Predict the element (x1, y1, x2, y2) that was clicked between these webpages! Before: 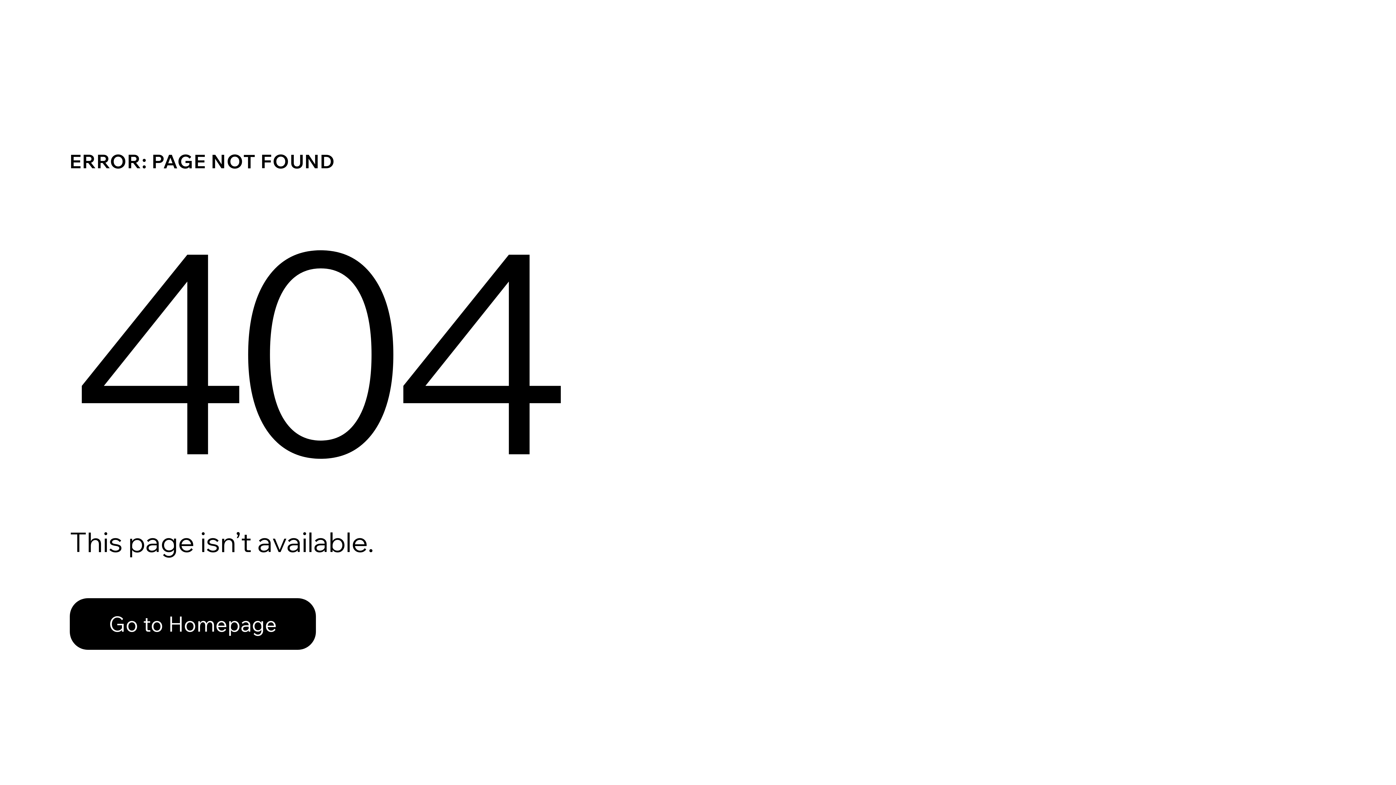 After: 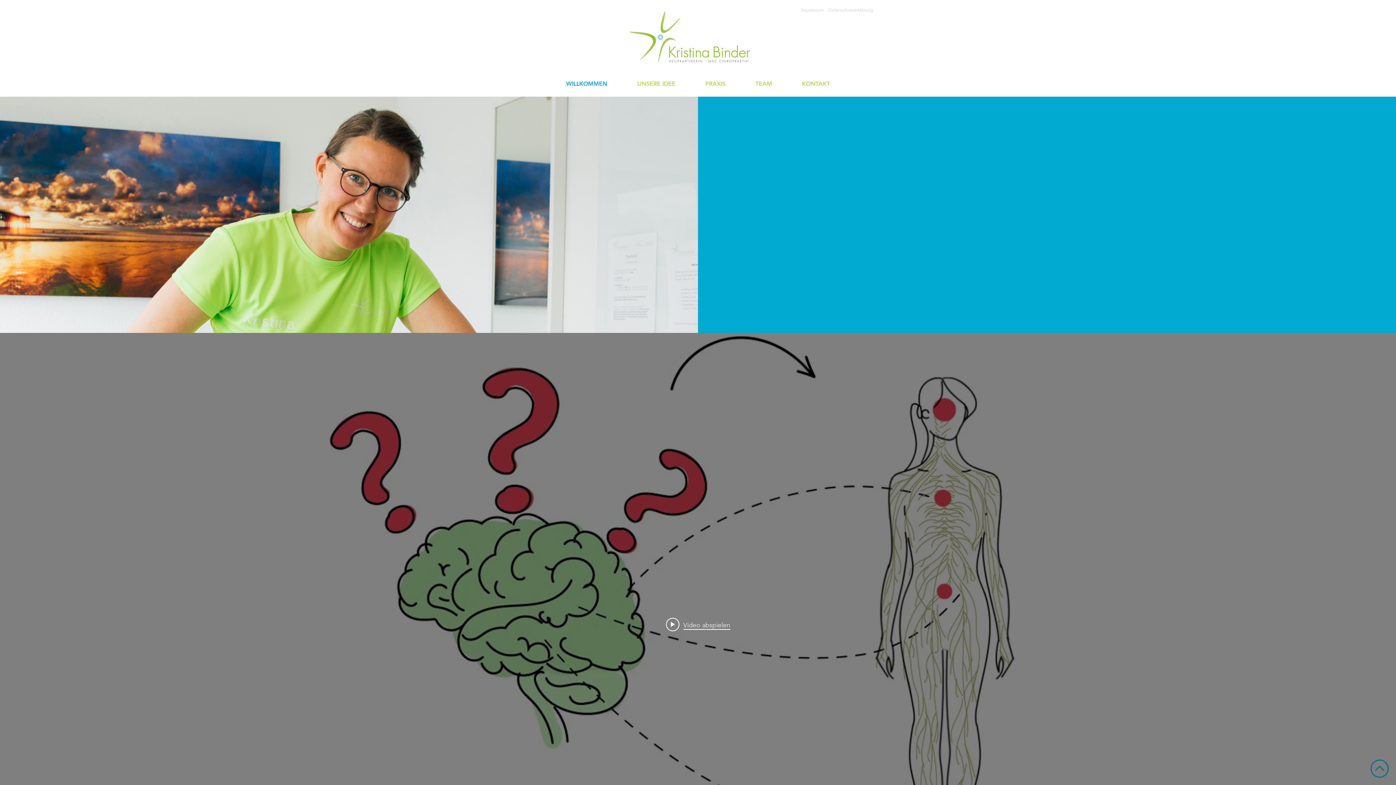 Action: bbox: (69, 582, 768, 659) label: Go to Homepage